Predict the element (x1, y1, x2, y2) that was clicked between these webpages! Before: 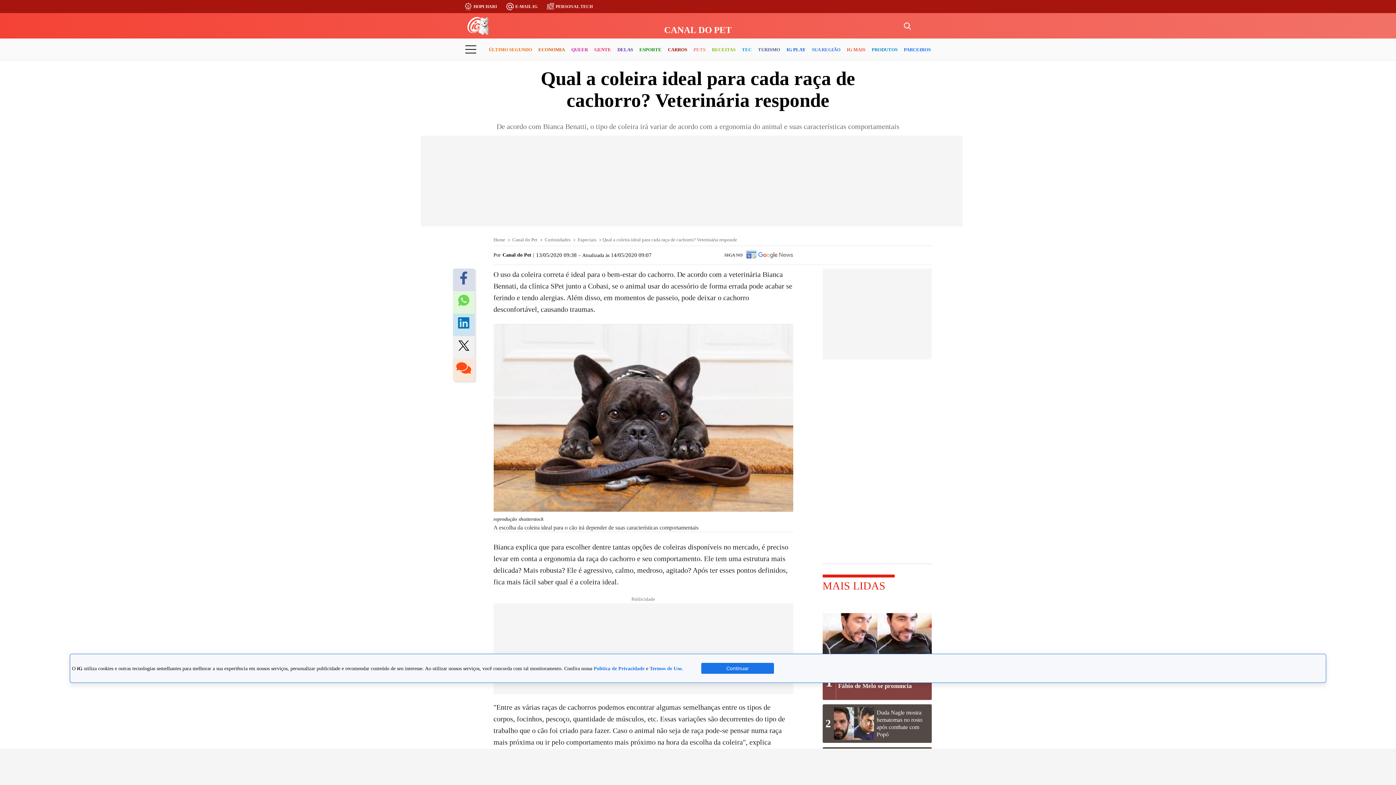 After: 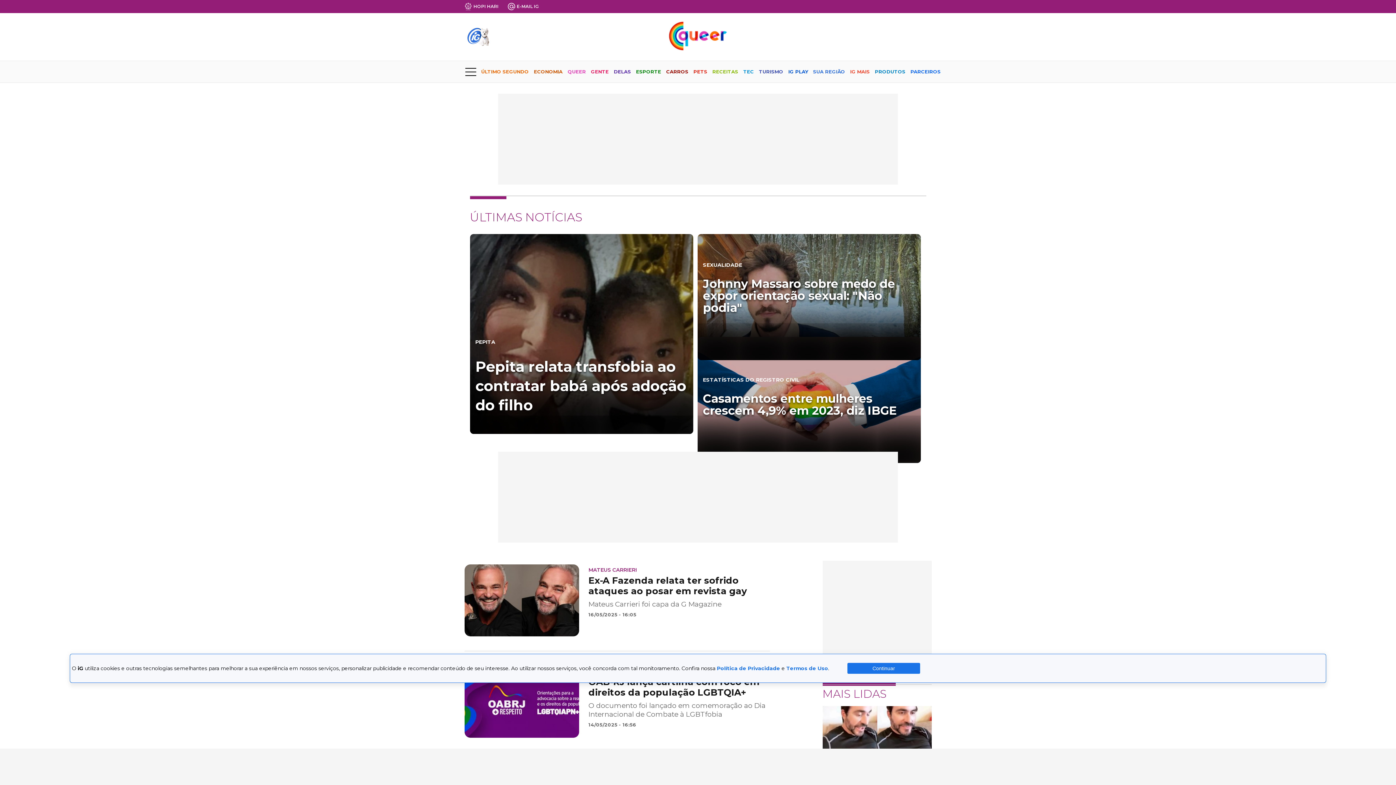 Action: bbox: (571, 40, 588, 59) label: QUEER